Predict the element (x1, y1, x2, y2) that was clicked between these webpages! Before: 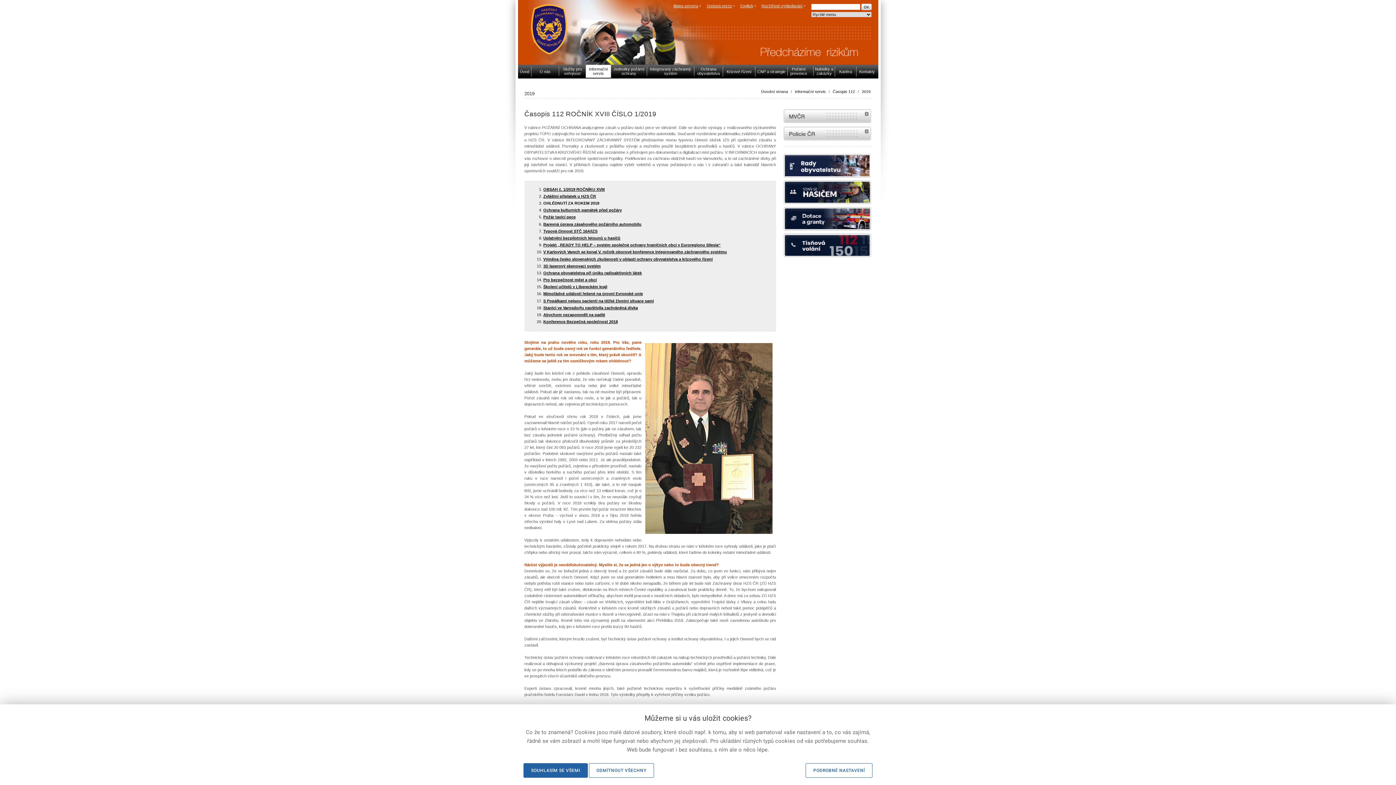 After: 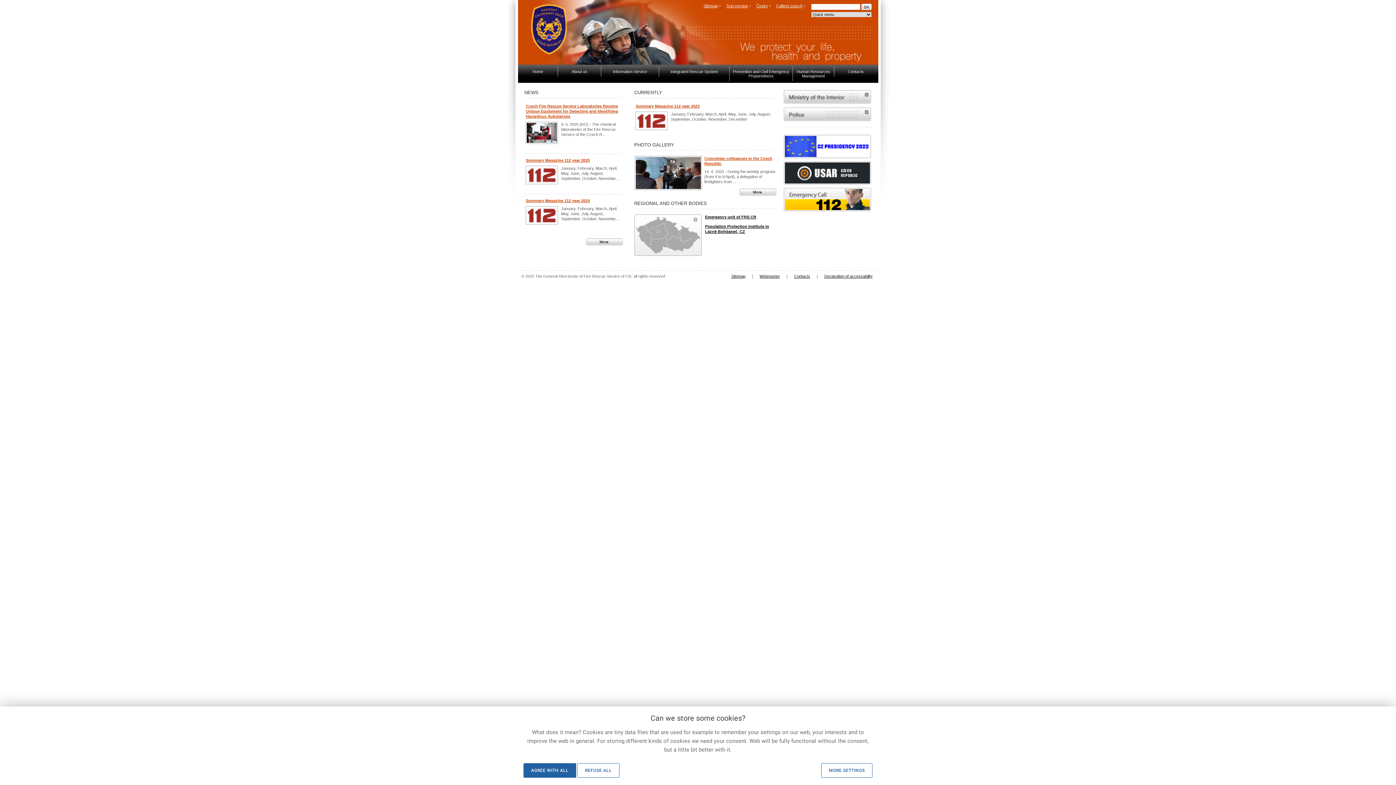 Action: label: English bbox: (740, 3, 755, 8)